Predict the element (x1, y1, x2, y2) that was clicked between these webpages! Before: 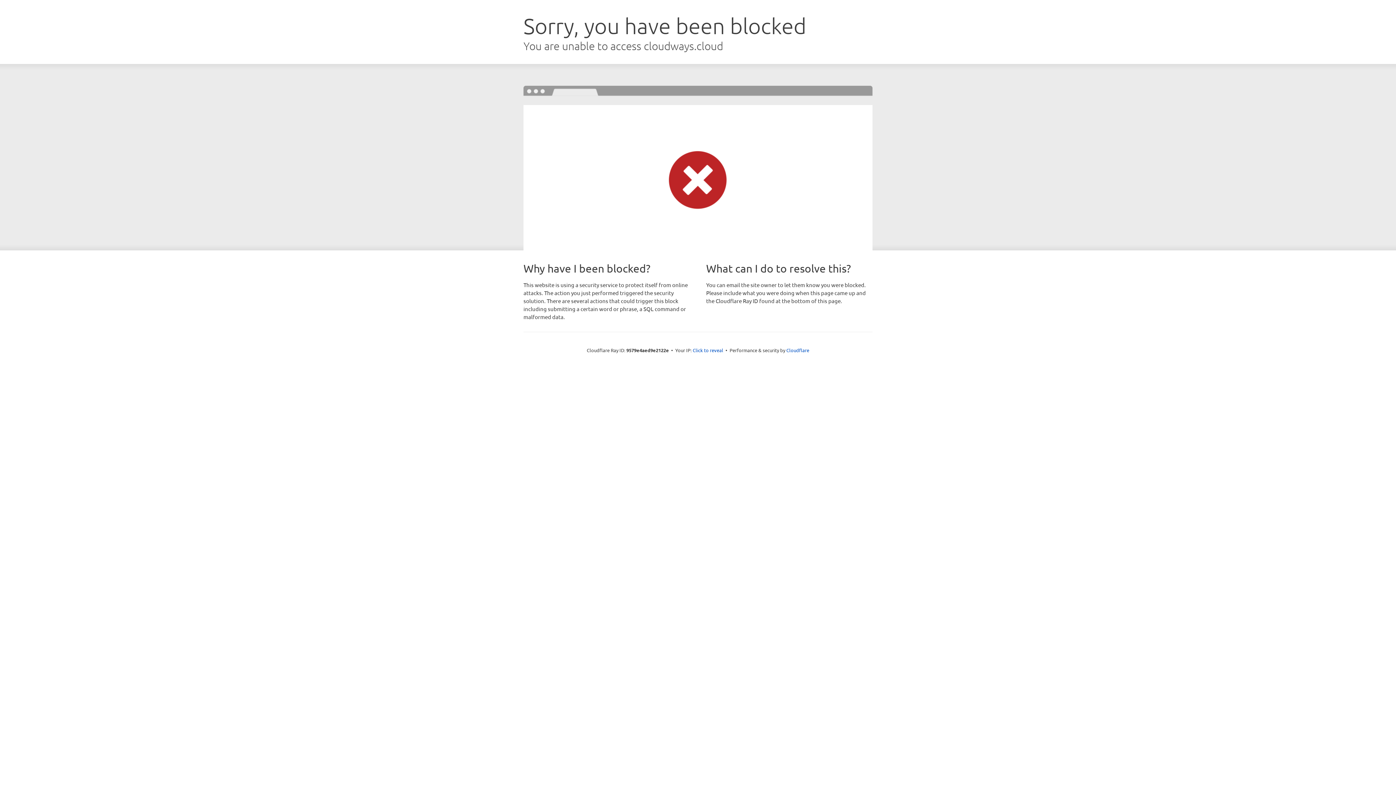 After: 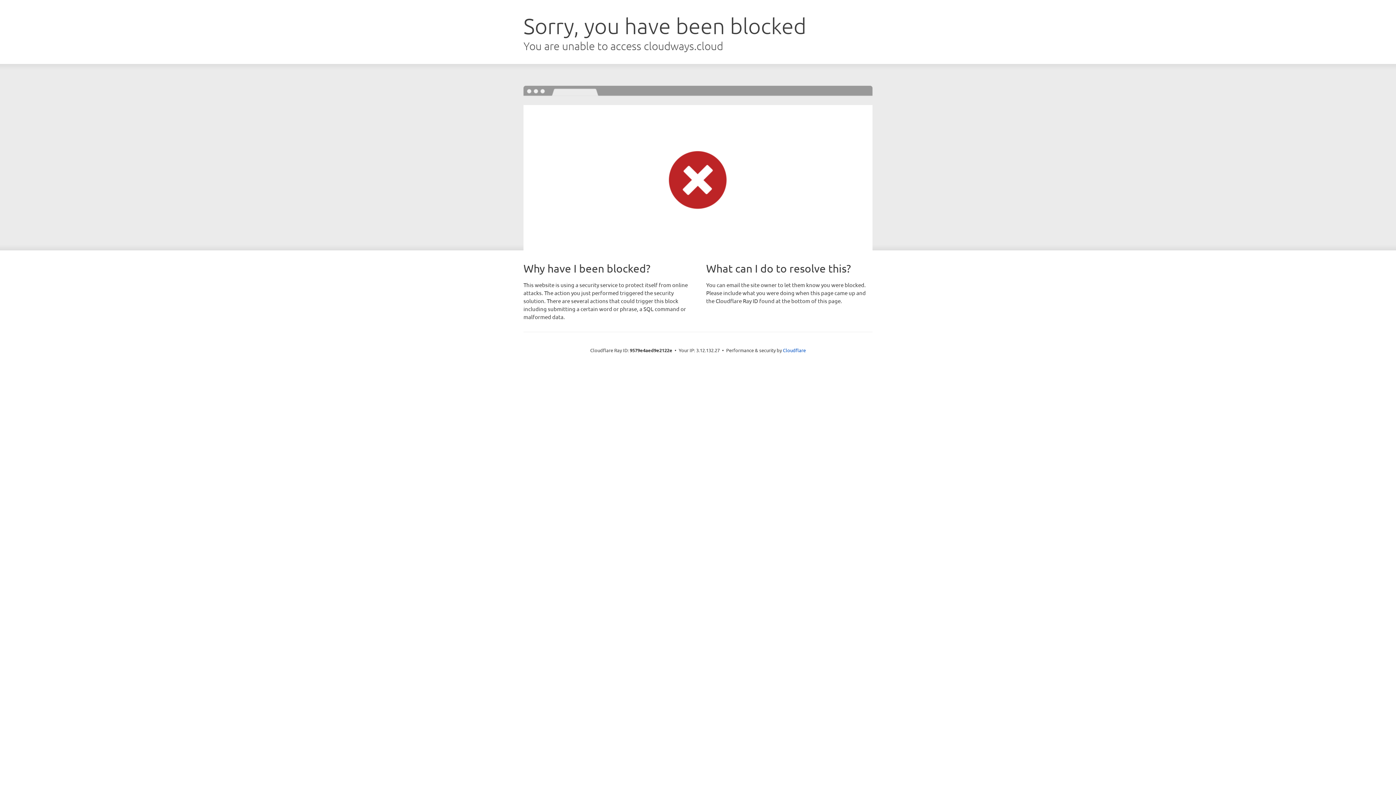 Action: label: Click to reveal bbox: (692, 346, 723, 353)